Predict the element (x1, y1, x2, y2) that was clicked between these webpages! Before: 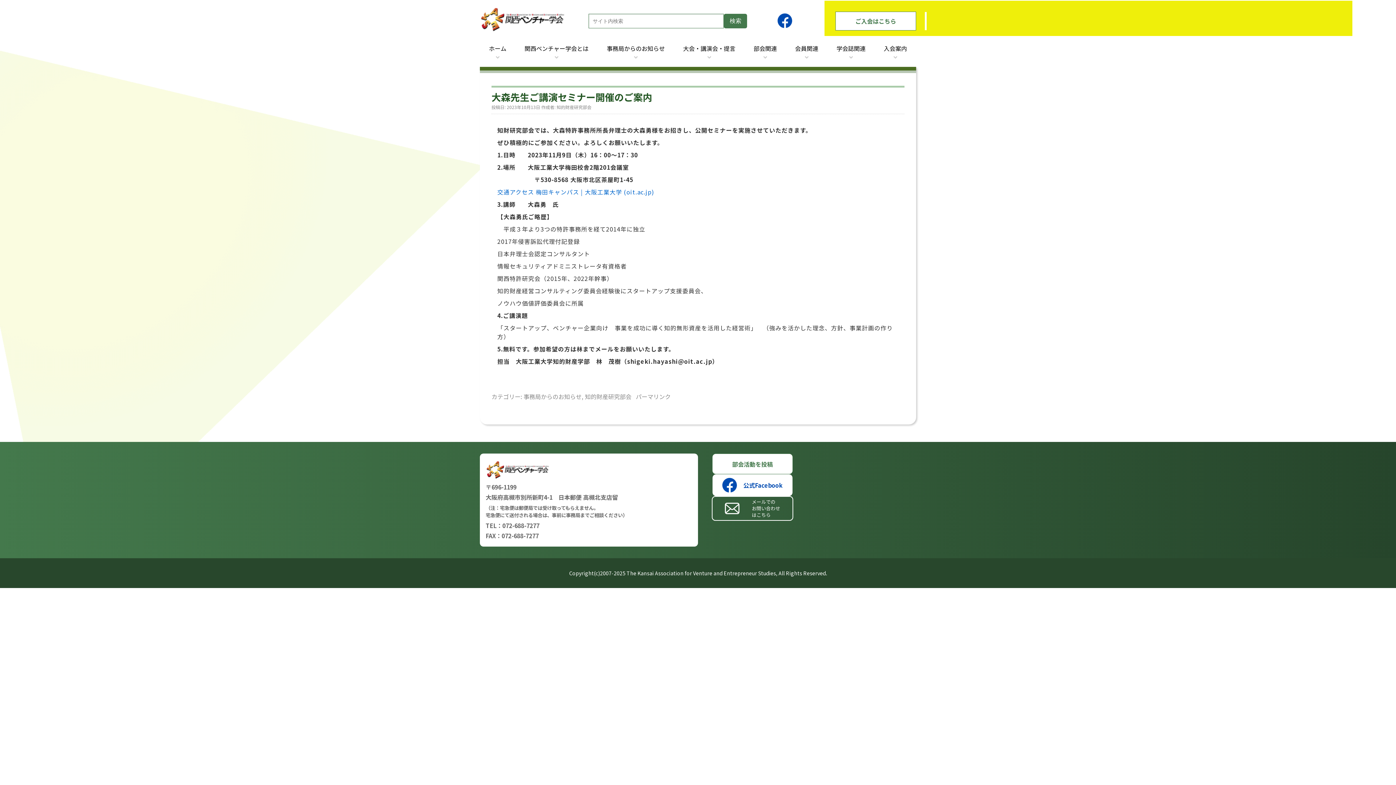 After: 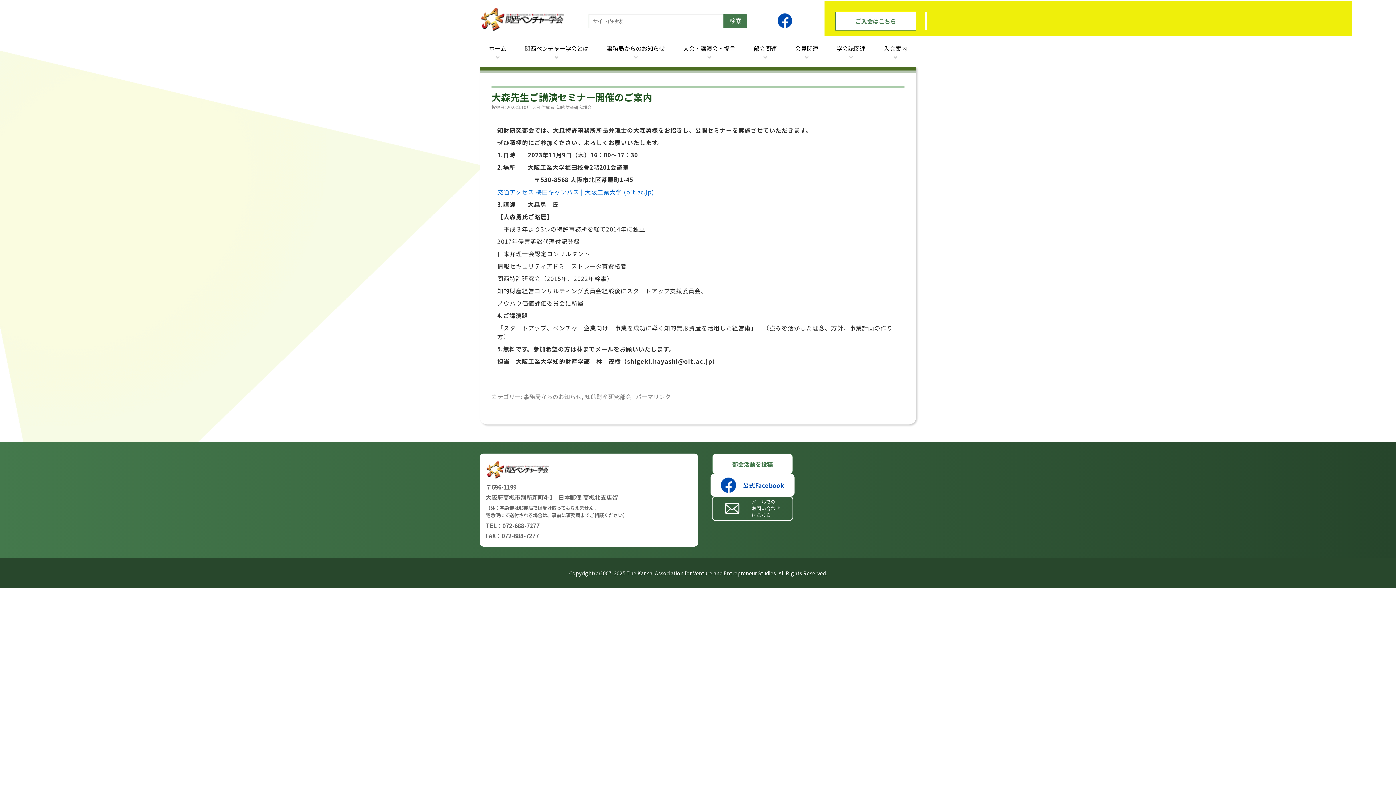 Action: bbox: (712, 474, 792, 496) label: 公式Facebook